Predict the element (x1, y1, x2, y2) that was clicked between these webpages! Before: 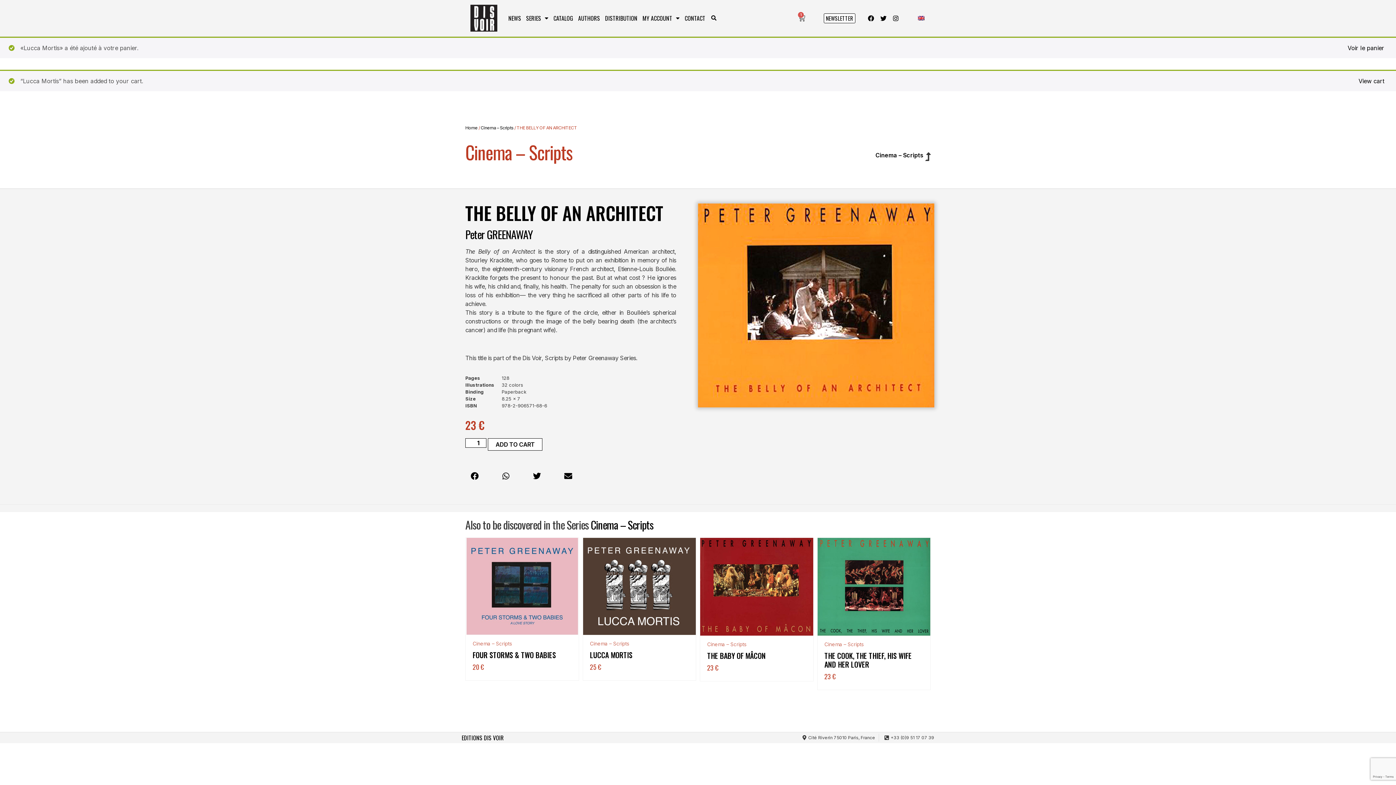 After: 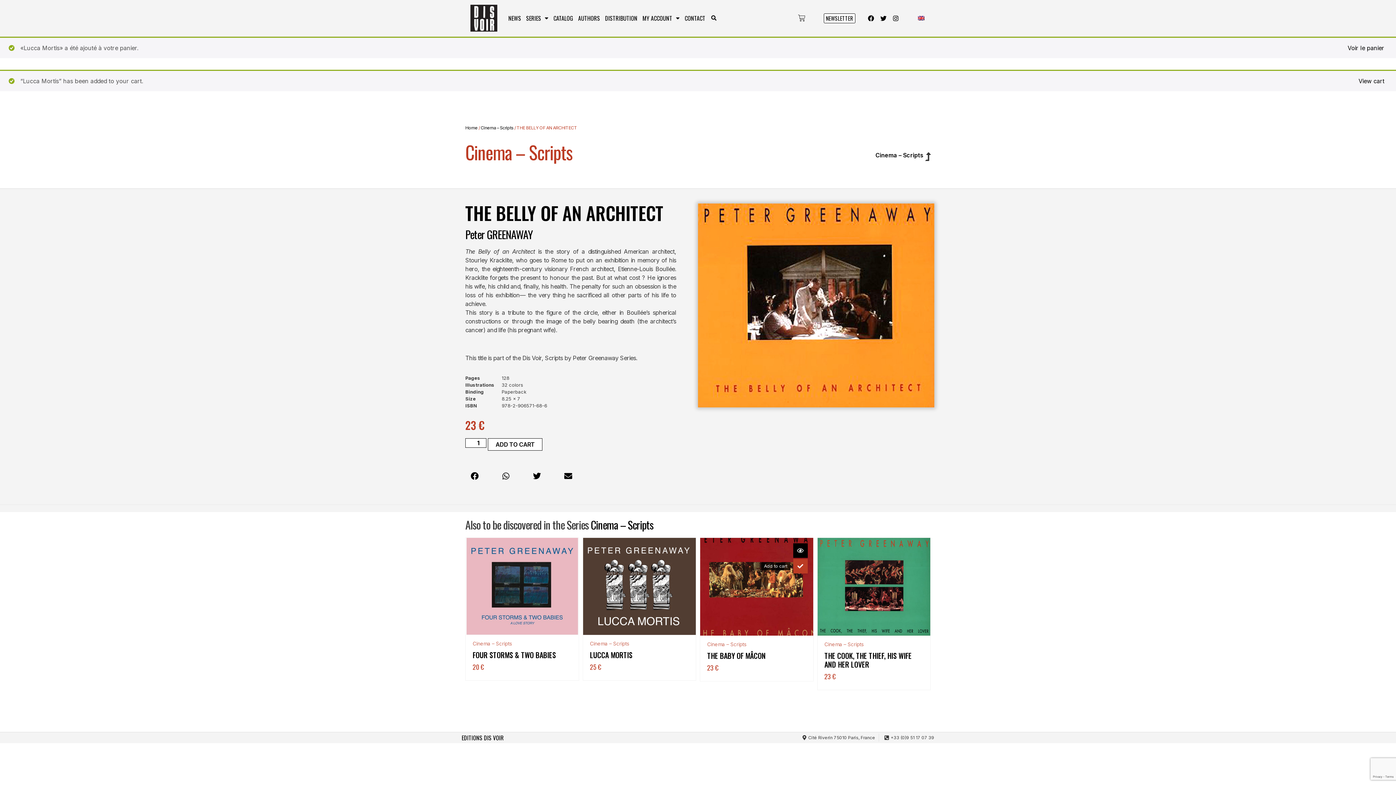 Action: label: Add to cart bbox: (798, 559, 813, 573)